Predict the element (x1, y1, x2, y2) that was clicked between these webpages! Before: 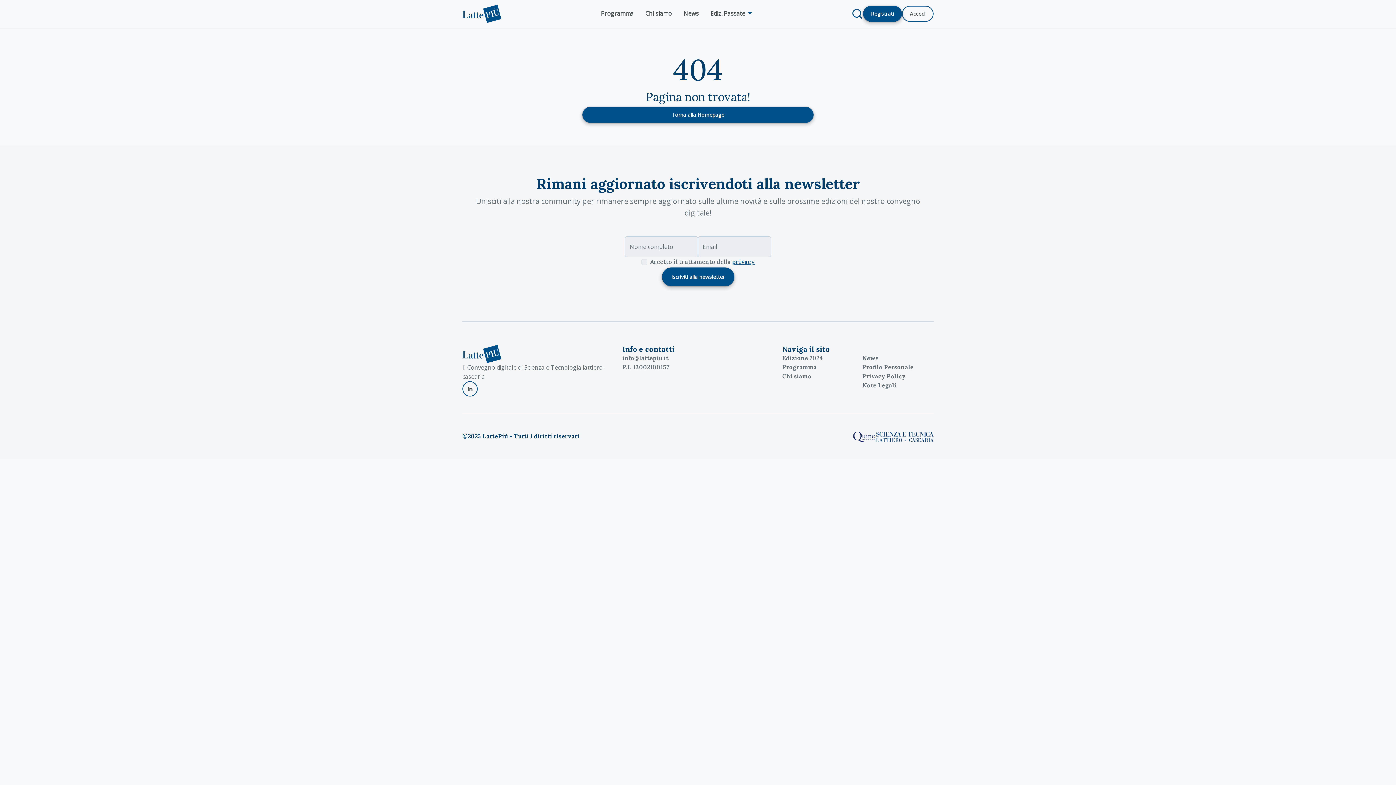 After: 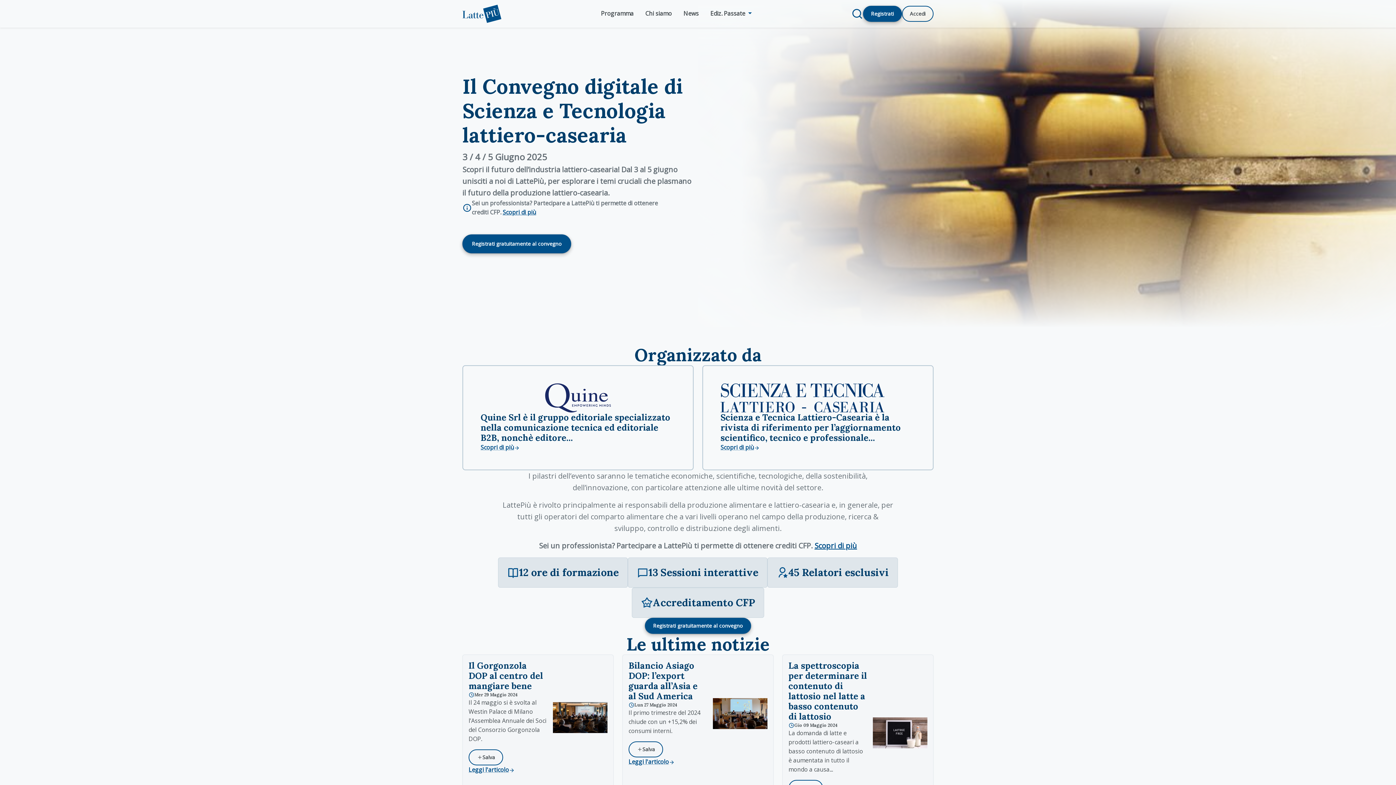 Action: label: Torna alla Homepage bbox: (582, 106, 813, 122)